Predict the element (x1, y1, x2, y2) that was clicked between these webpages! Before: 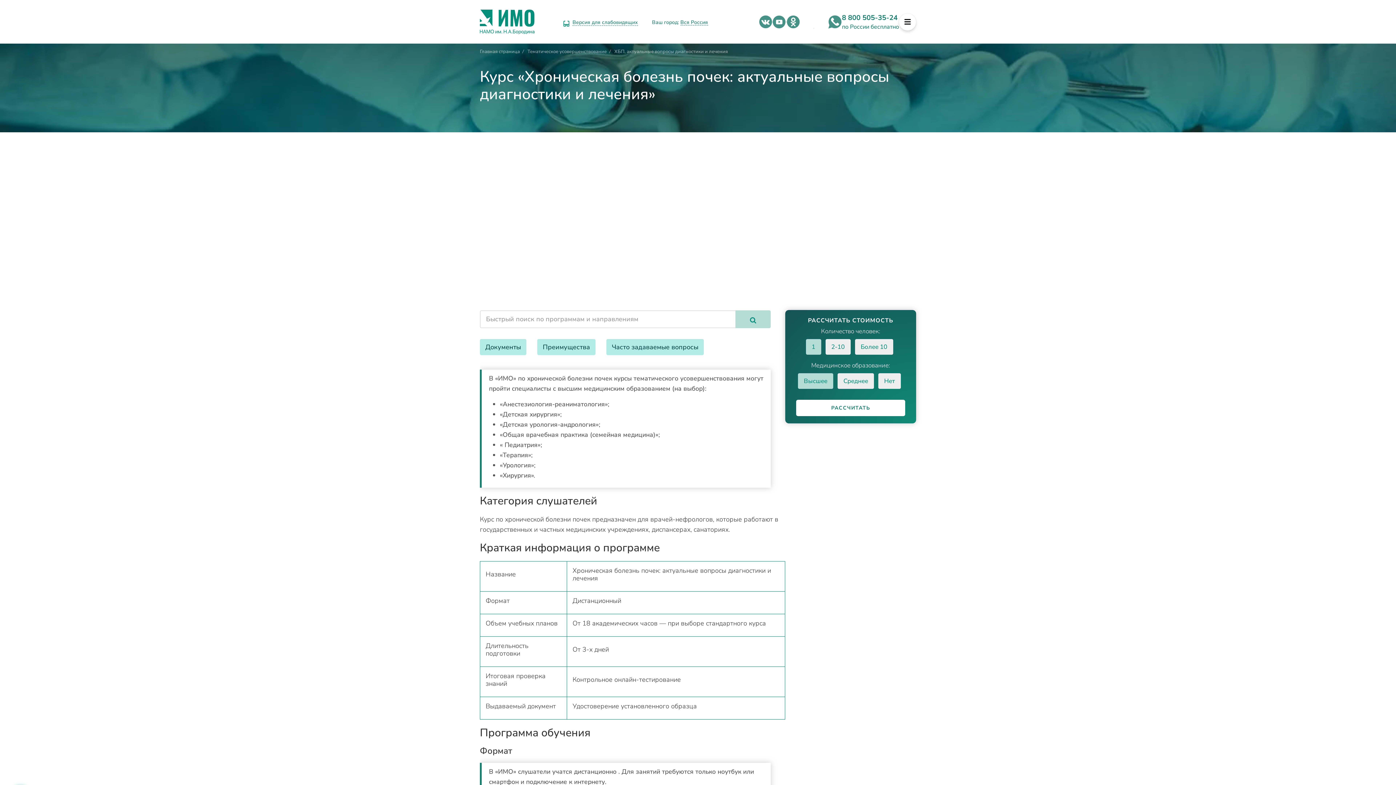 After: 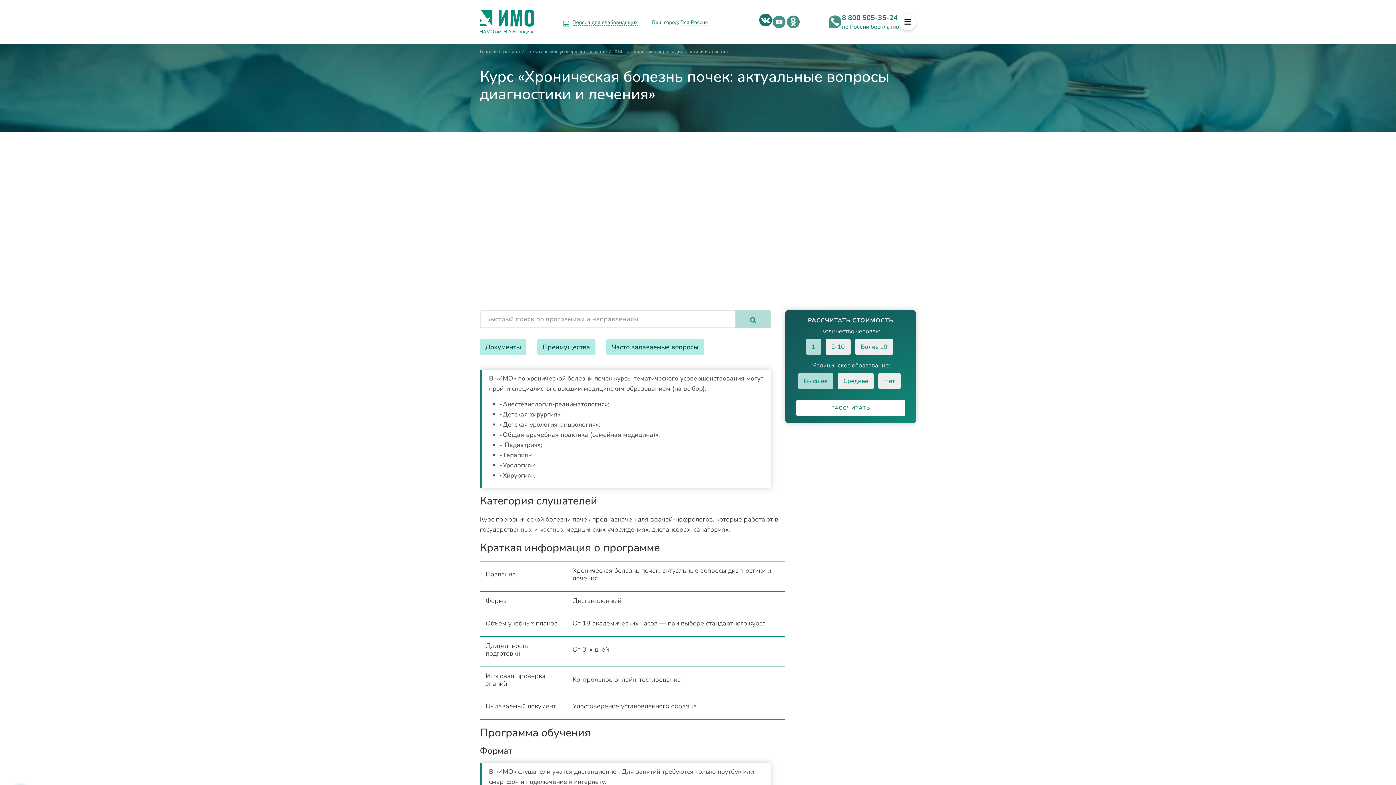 Action: bbox: (759, 14, 772, 28) label: vk.com - Институт медицинского образования